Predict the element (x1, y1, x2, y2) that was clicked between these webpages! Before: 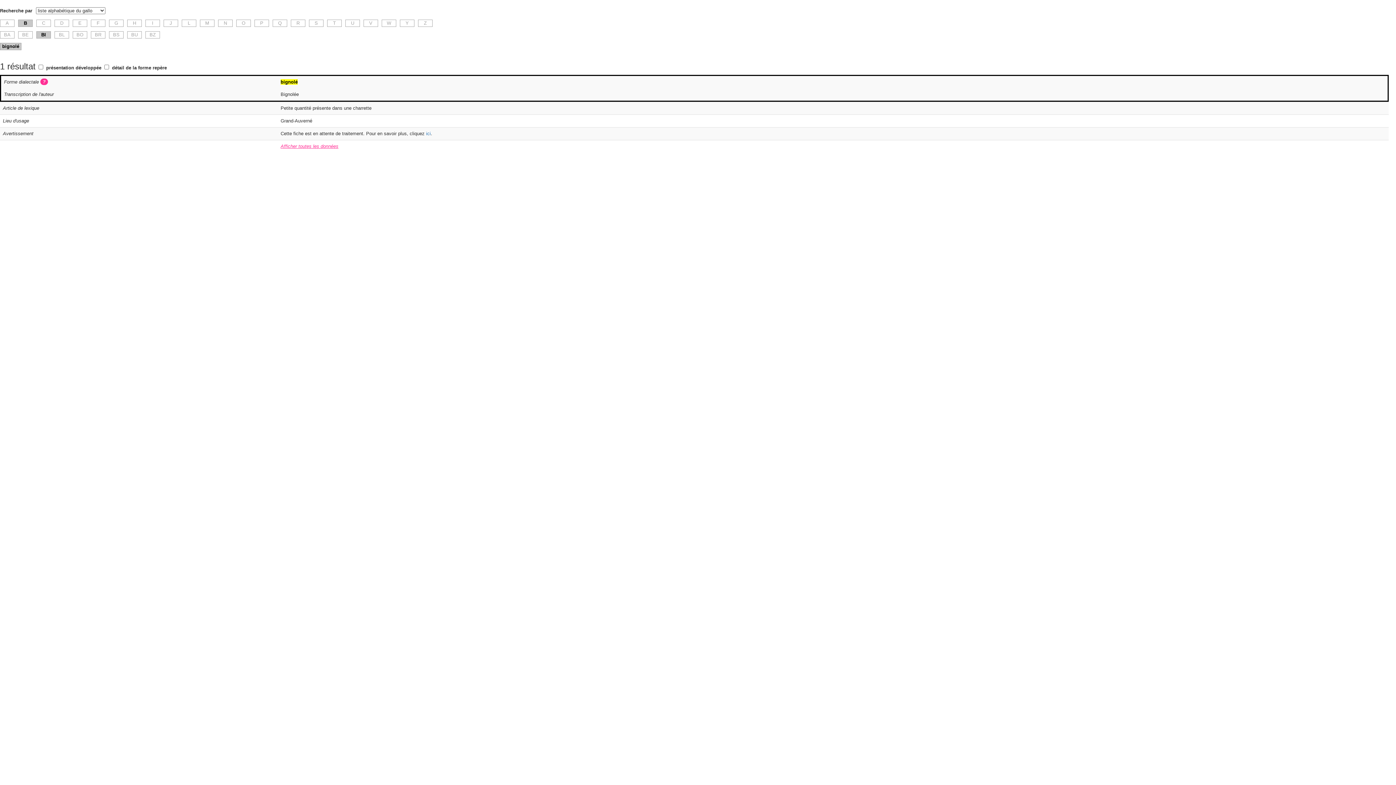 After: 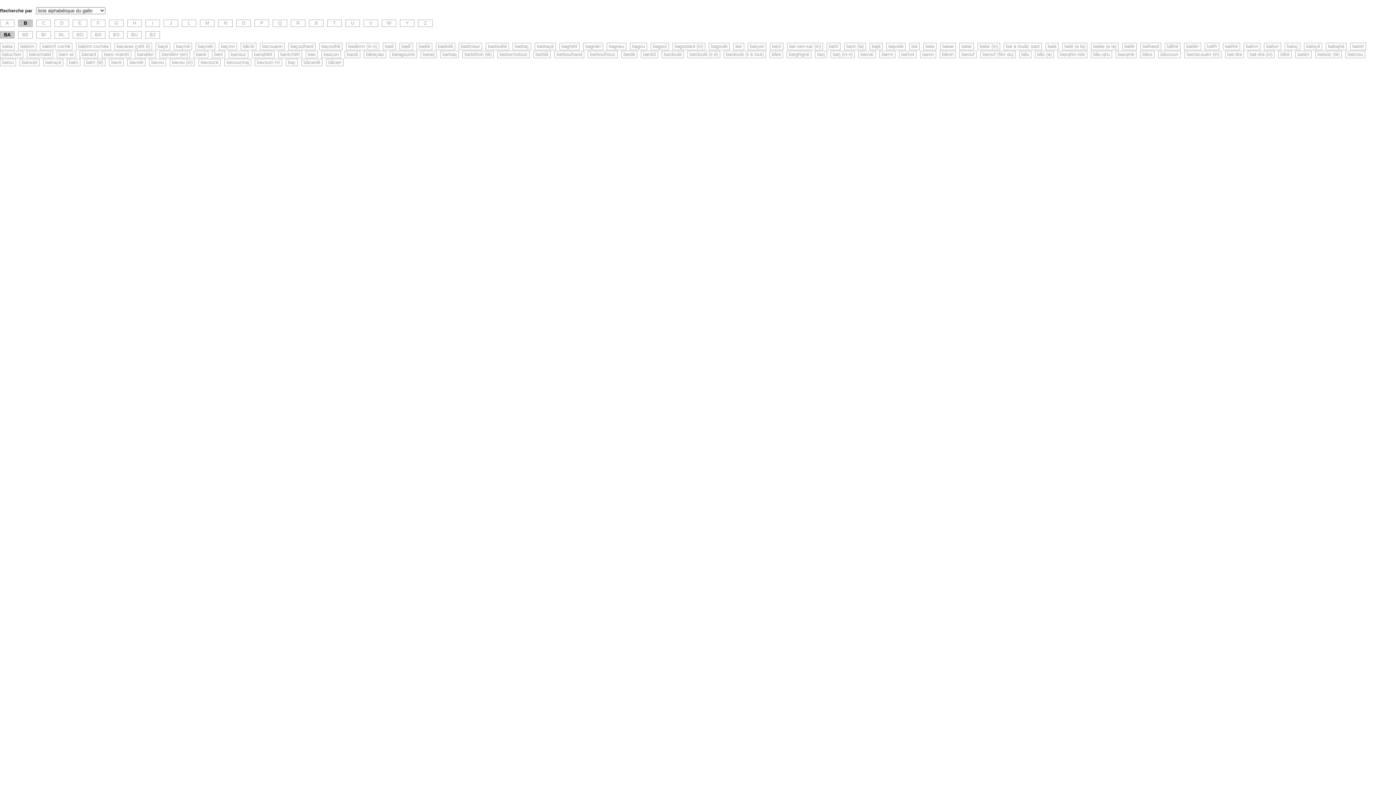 Action: label: B bbox: (18, 19, 32, 26)